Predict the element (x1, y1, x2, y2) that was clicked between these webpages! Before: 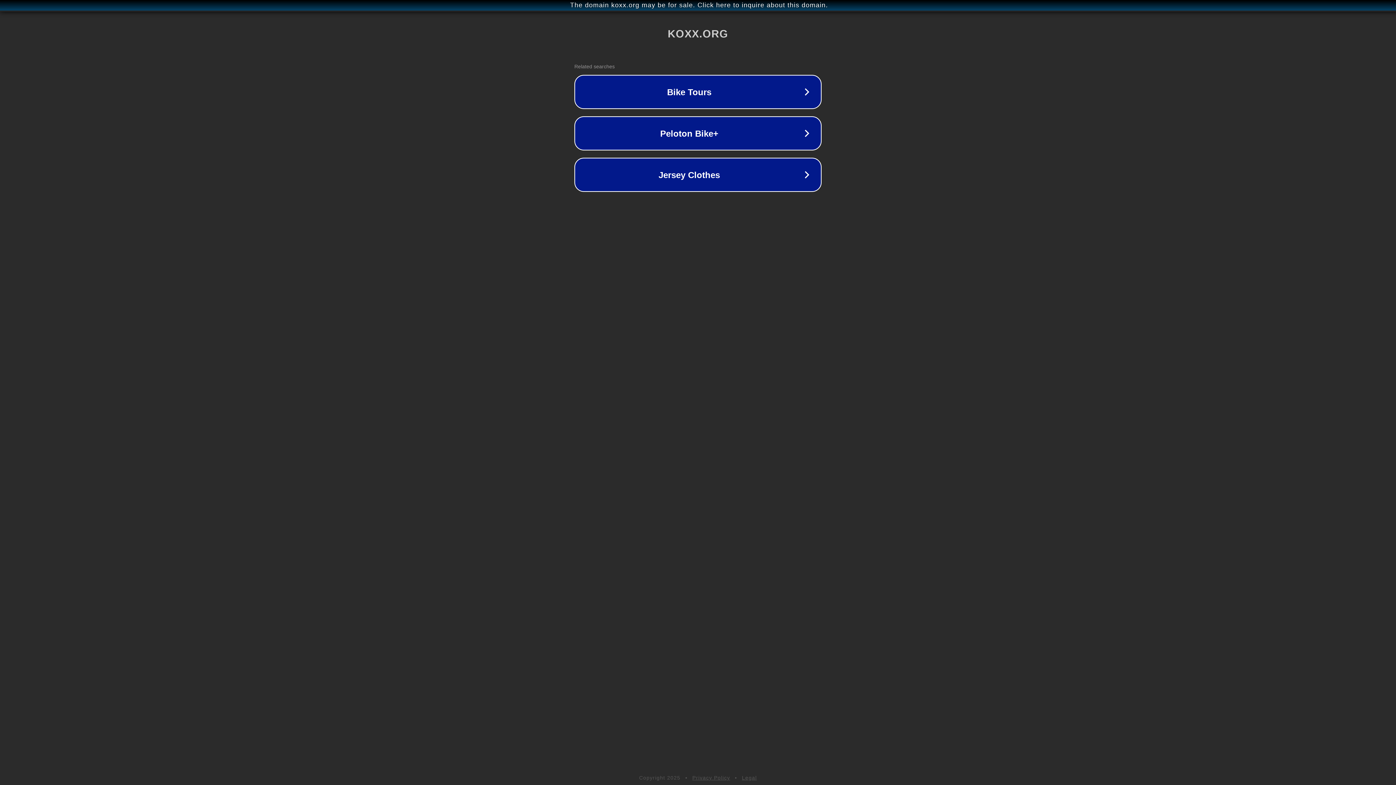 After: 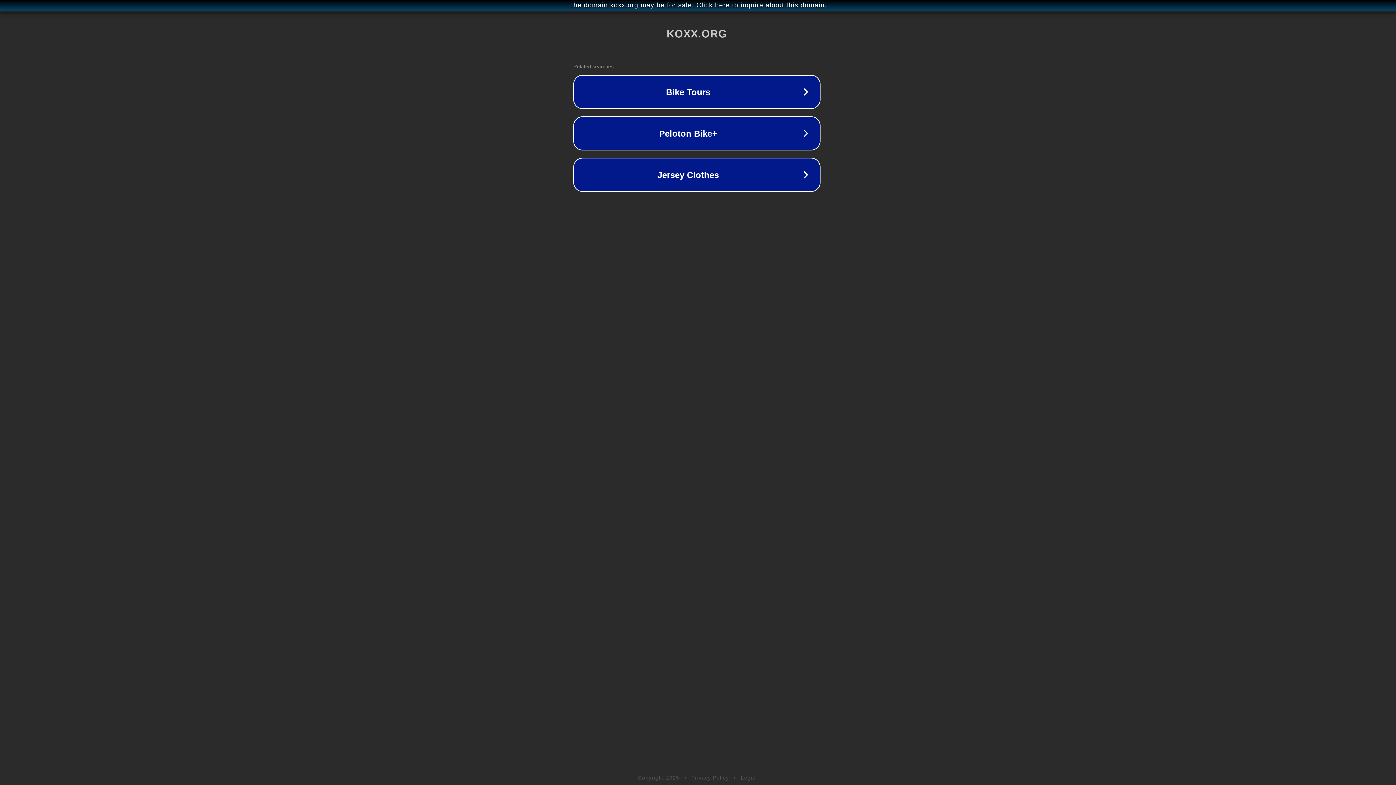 Action: label: The domain koxx.org may be for sale. Click here to inquire about this domain. bbox: (1, 1, 1397, 9)